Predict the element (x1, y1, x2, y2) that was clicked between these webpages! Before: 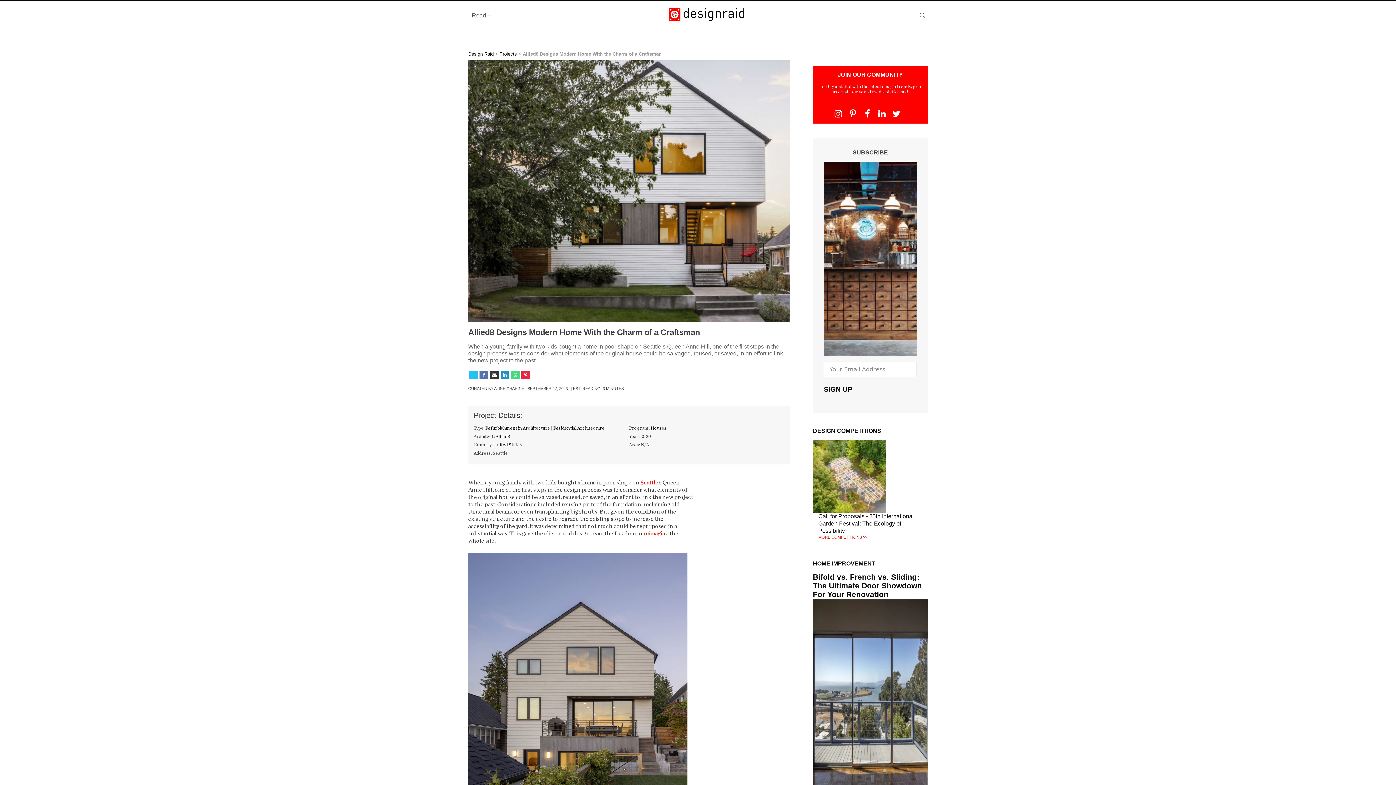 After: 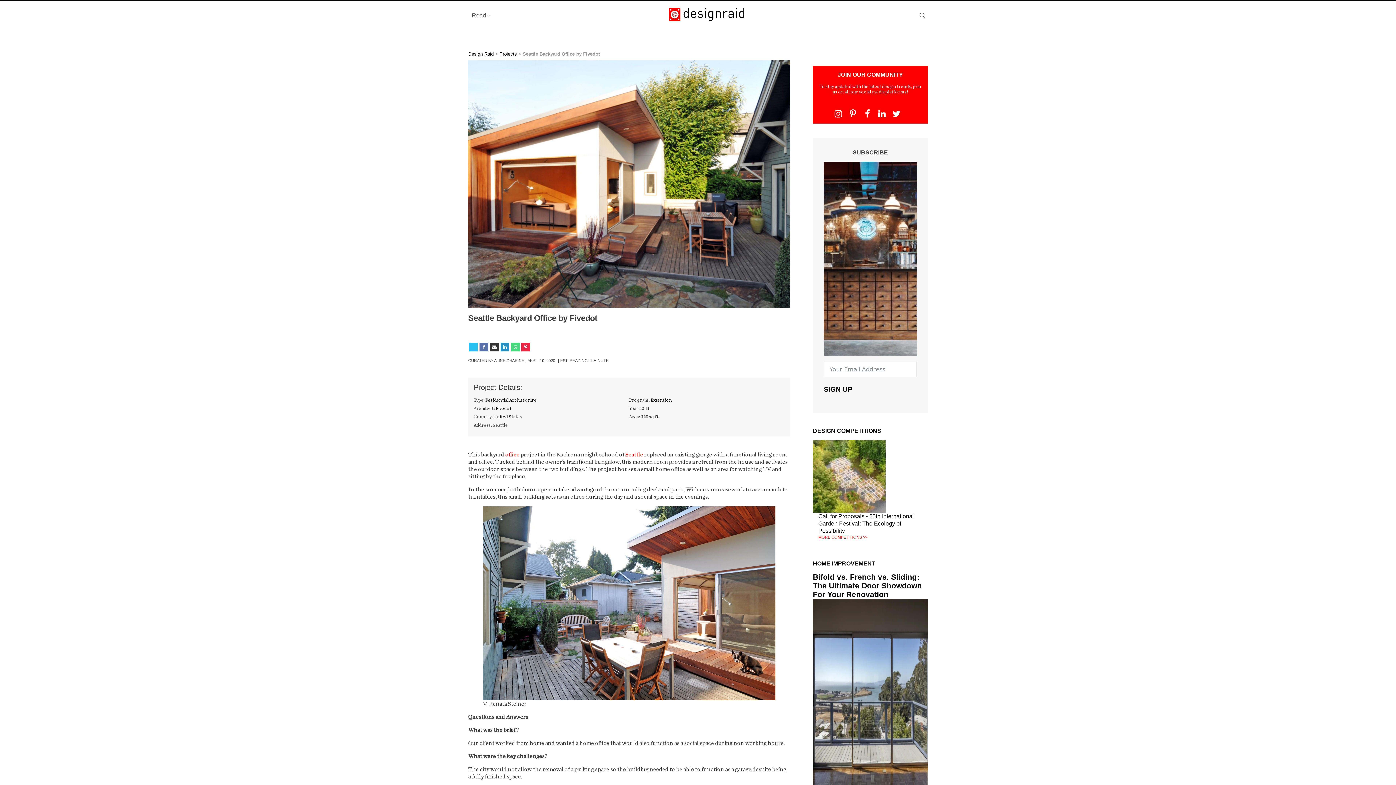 Action: label: Seattle bbox: (640, 479, 658, 485)